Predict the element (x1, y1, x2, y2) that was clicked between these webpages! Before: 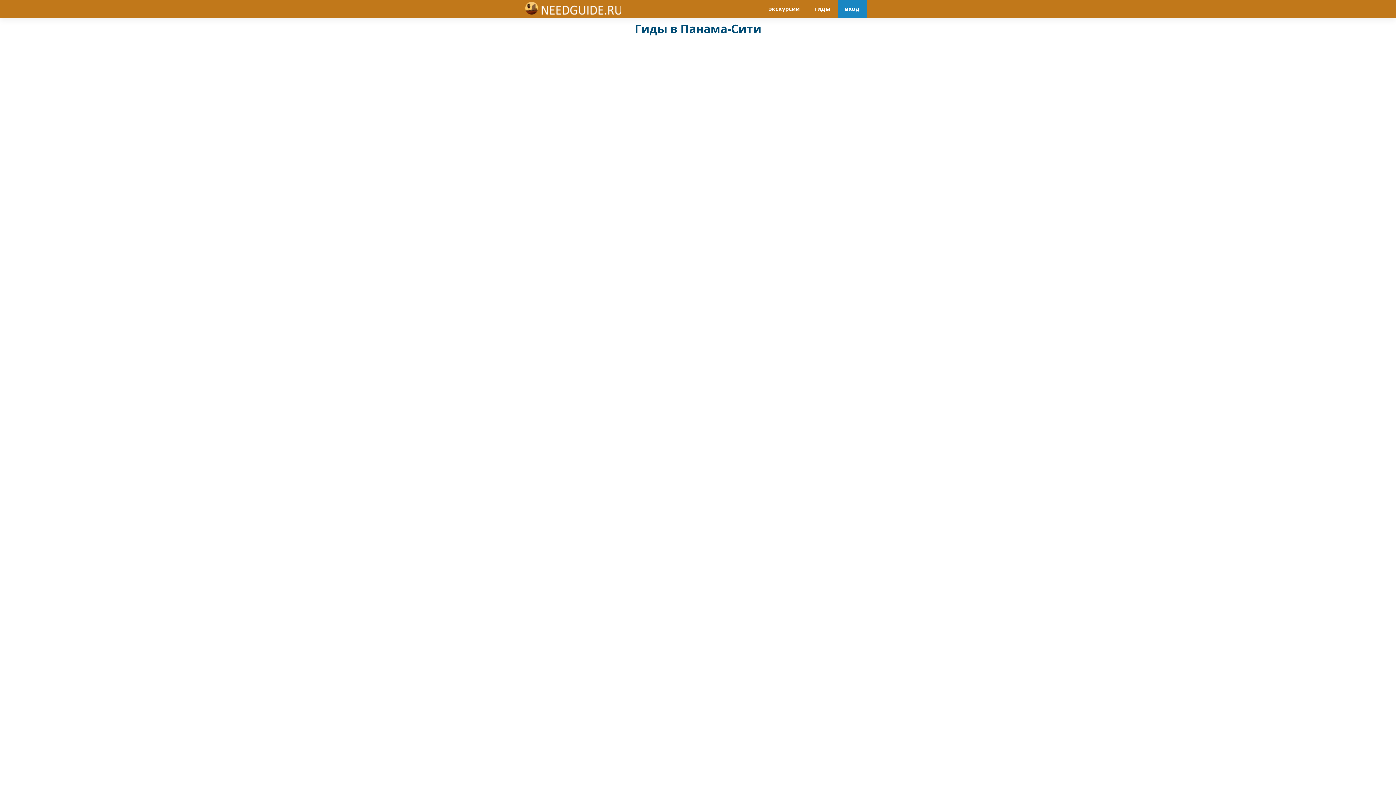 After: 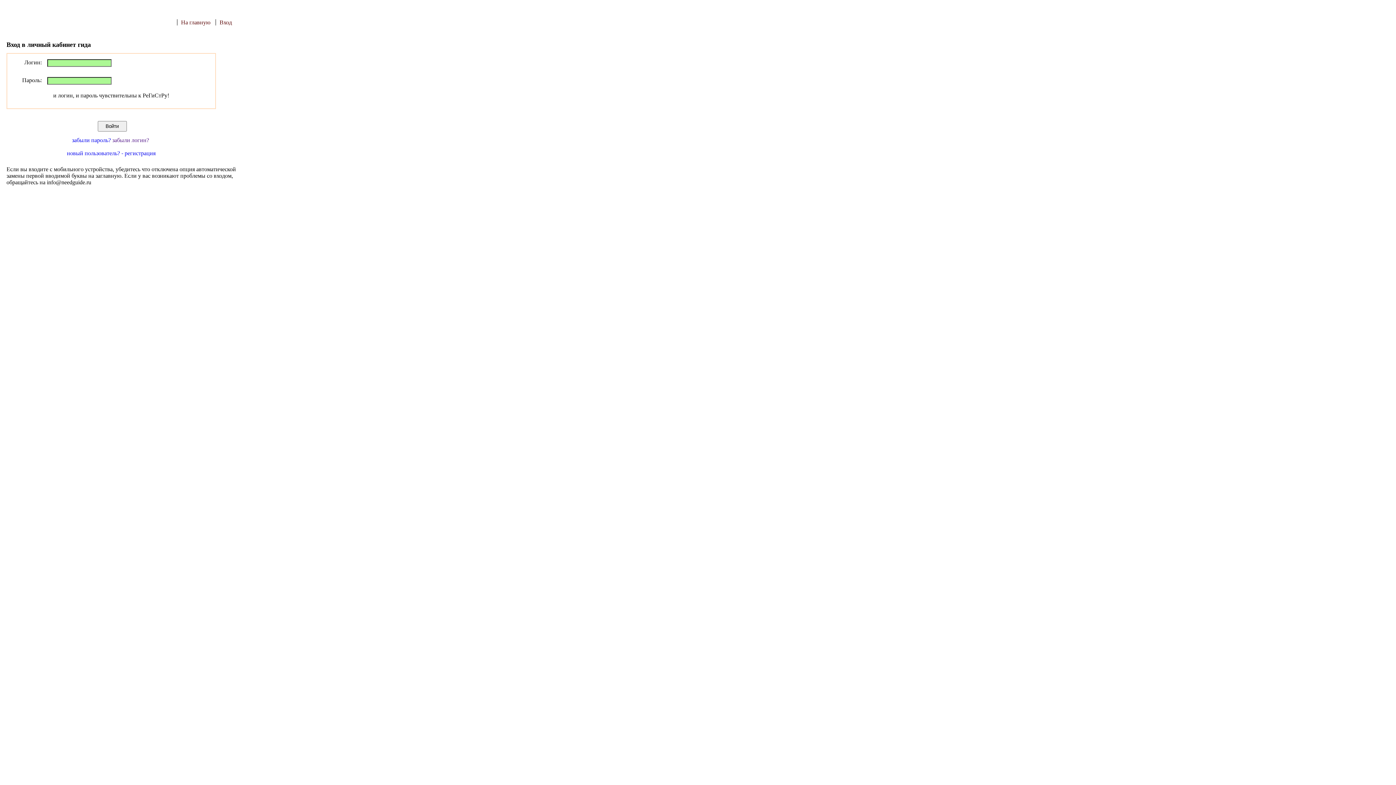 Action: bbox: (837, 0, 867, 17) label: вход